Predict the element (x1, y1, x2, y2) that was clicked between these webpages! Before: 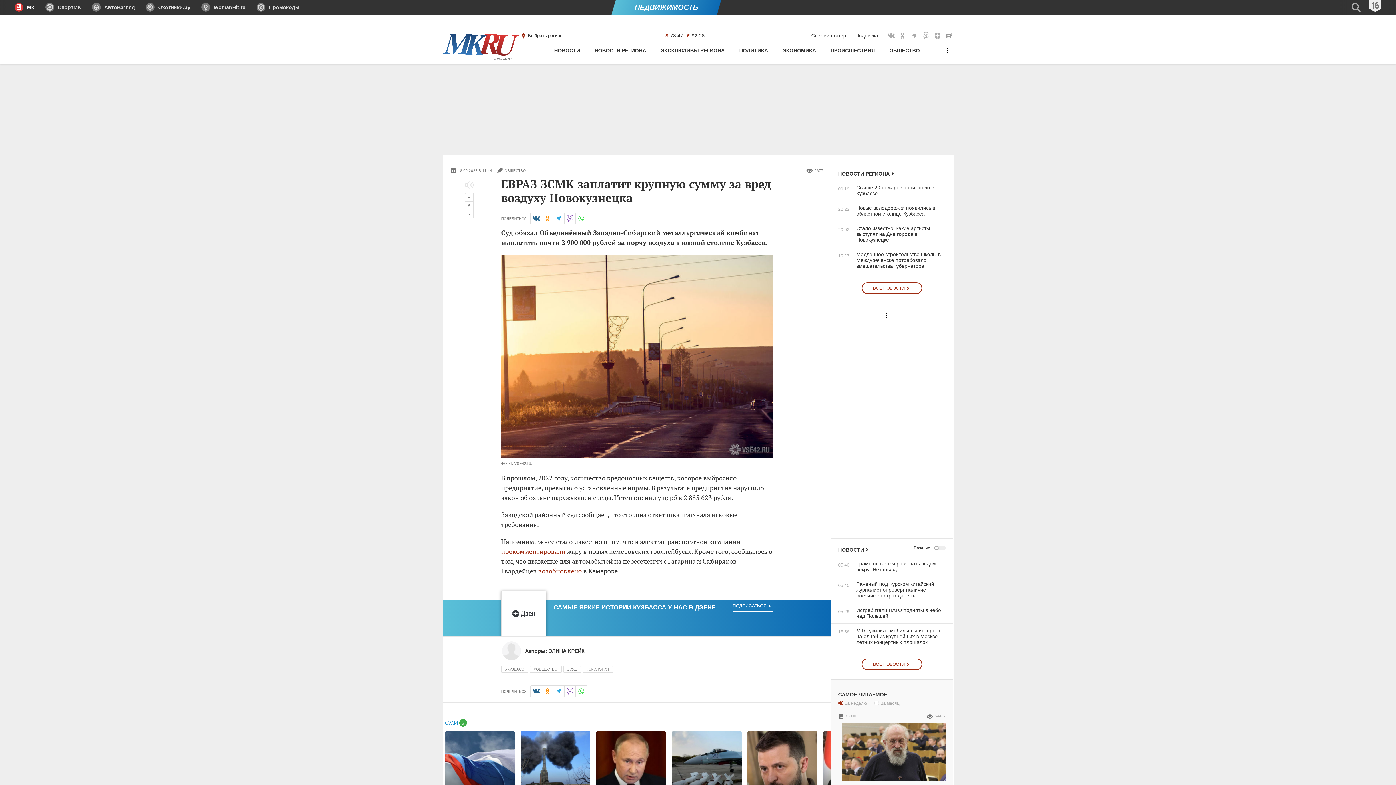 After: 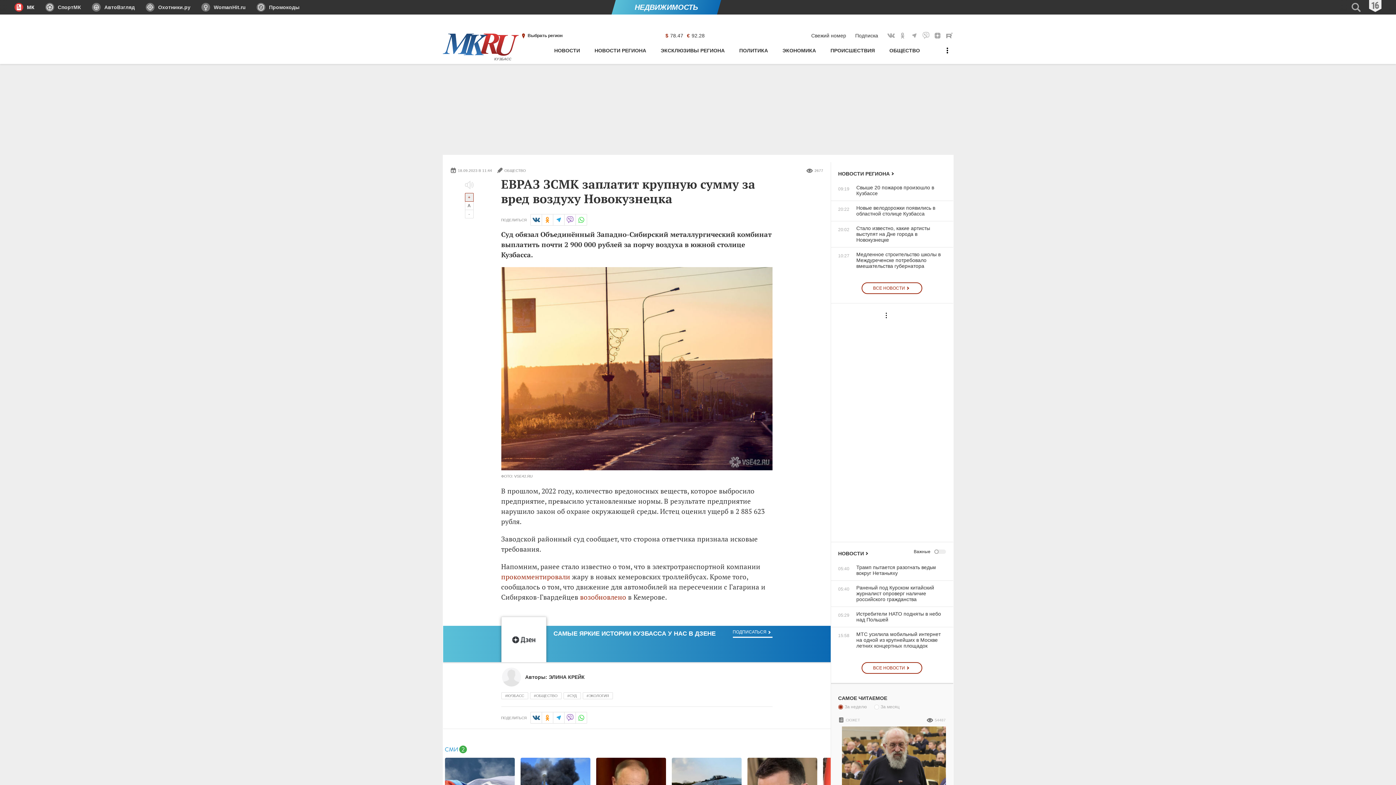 Action: bbox: (464, 193, 473, 201) label: Увеличить шрифт